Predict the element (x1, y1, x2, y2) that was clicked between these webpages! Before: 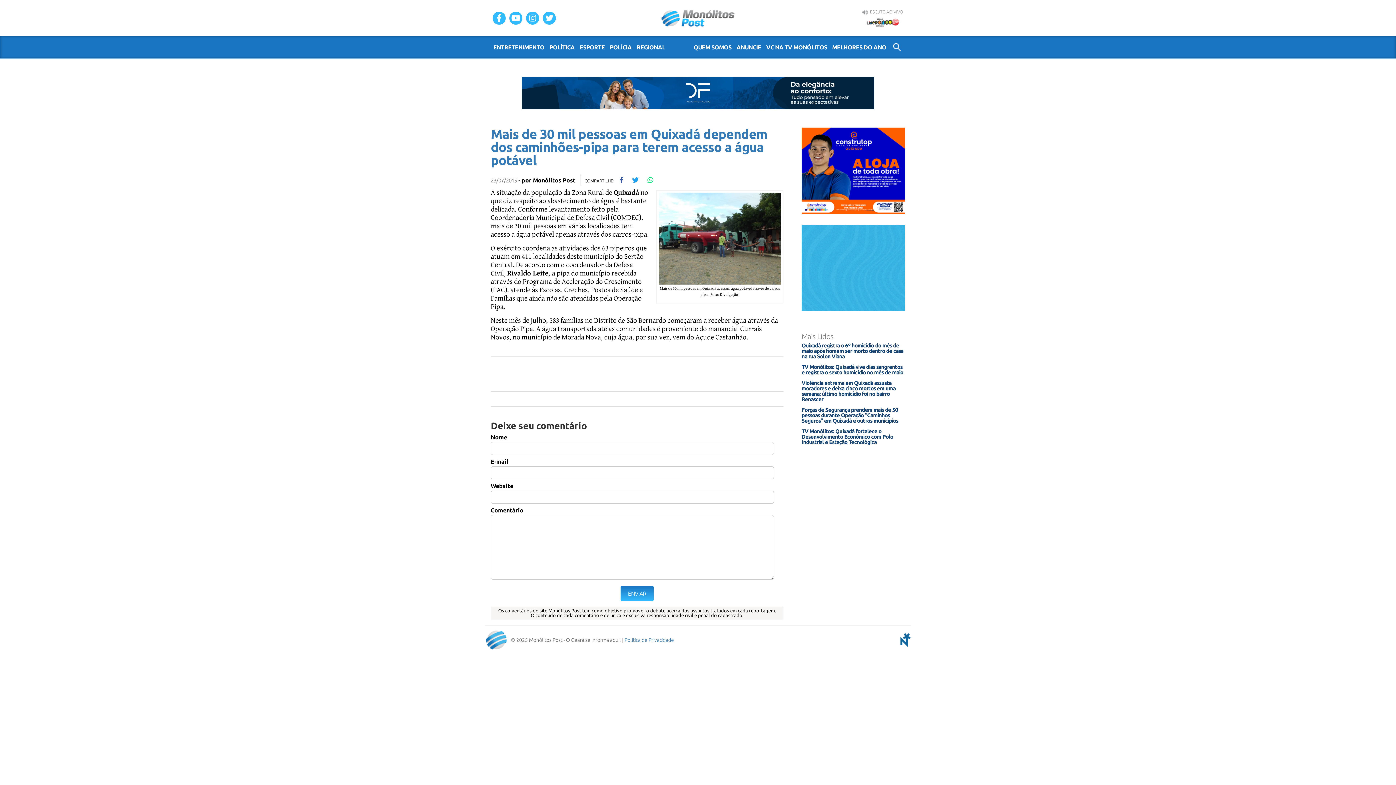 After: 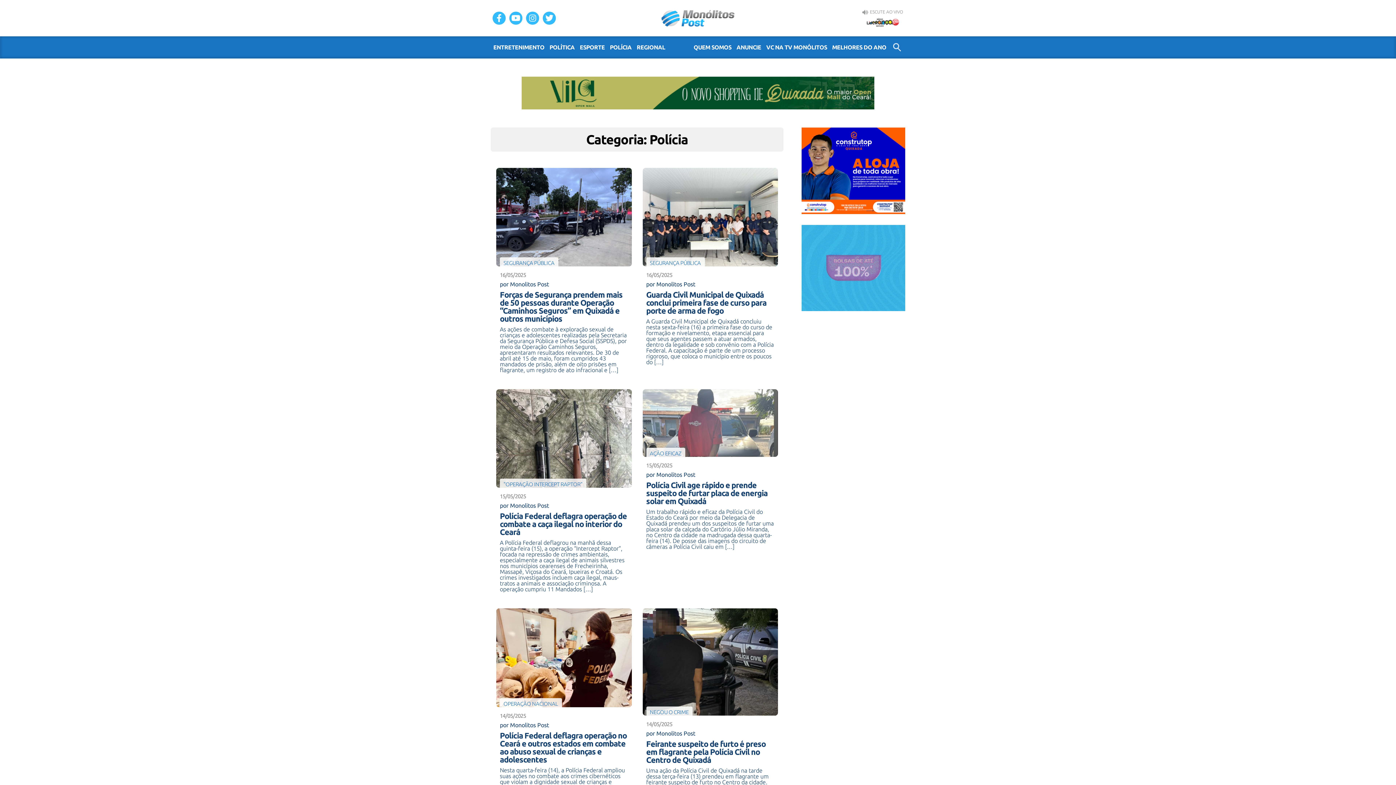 Action: label: POLÍCIA bbox: (607, 36, 634, 58)